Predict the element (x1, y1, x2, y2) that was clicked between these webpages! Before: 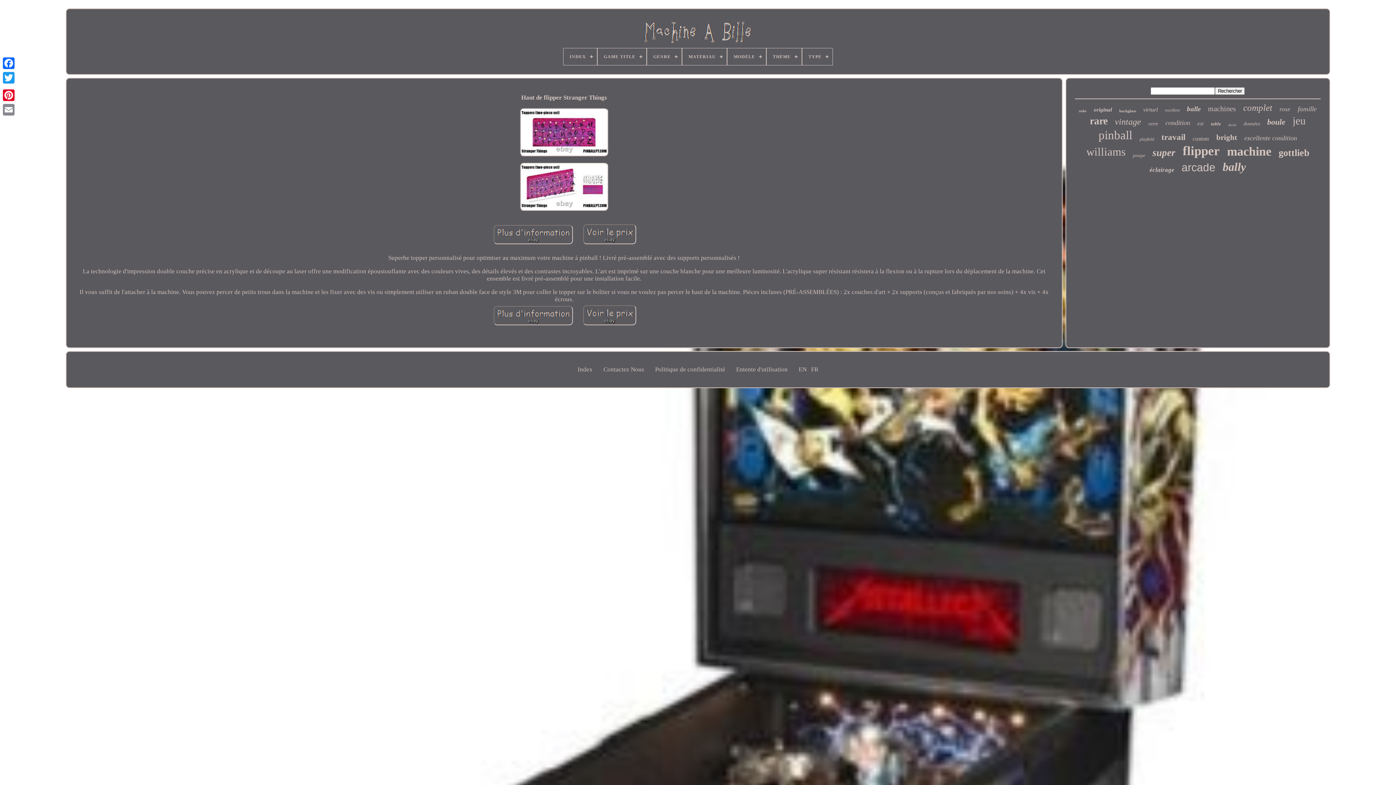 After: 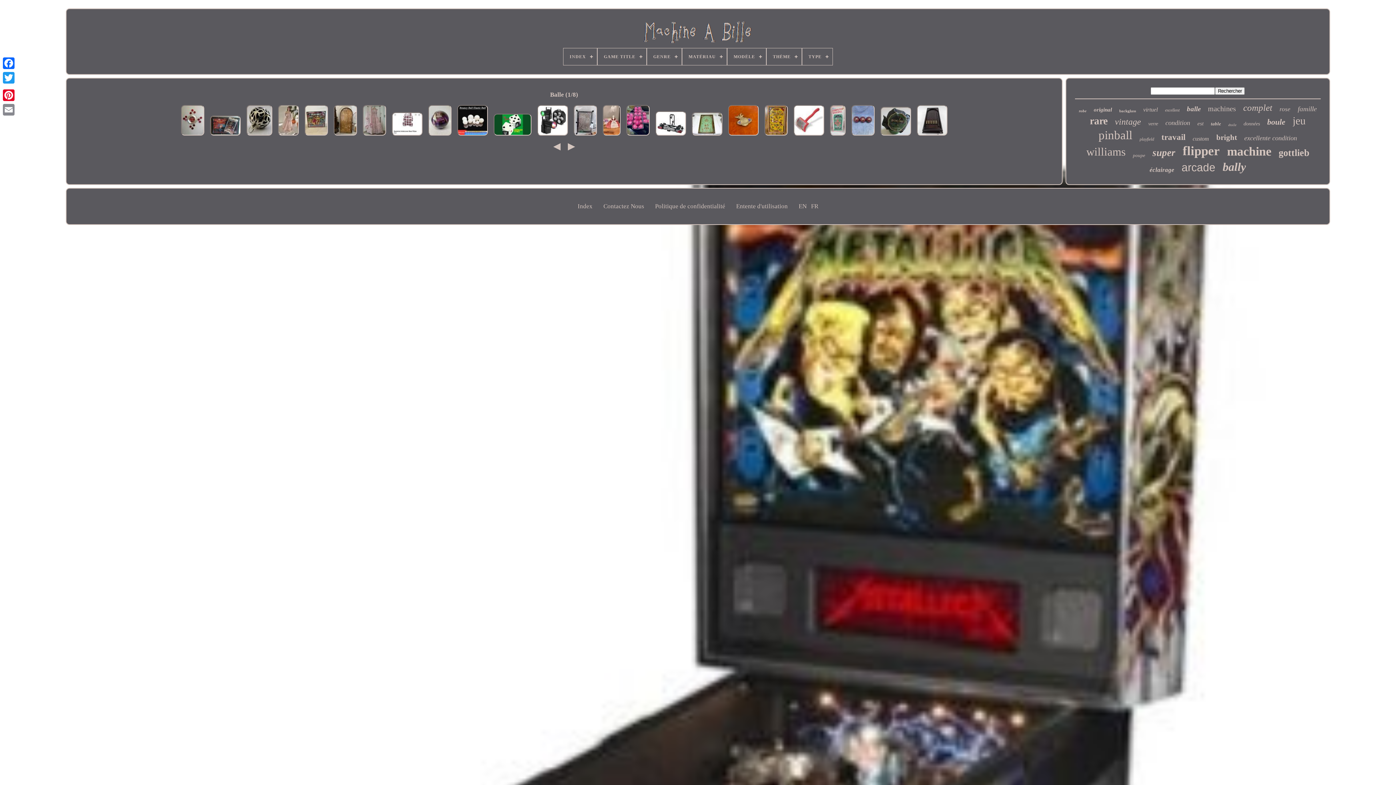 Action: bbox: (1187, 105, 1201, 113) label: balle